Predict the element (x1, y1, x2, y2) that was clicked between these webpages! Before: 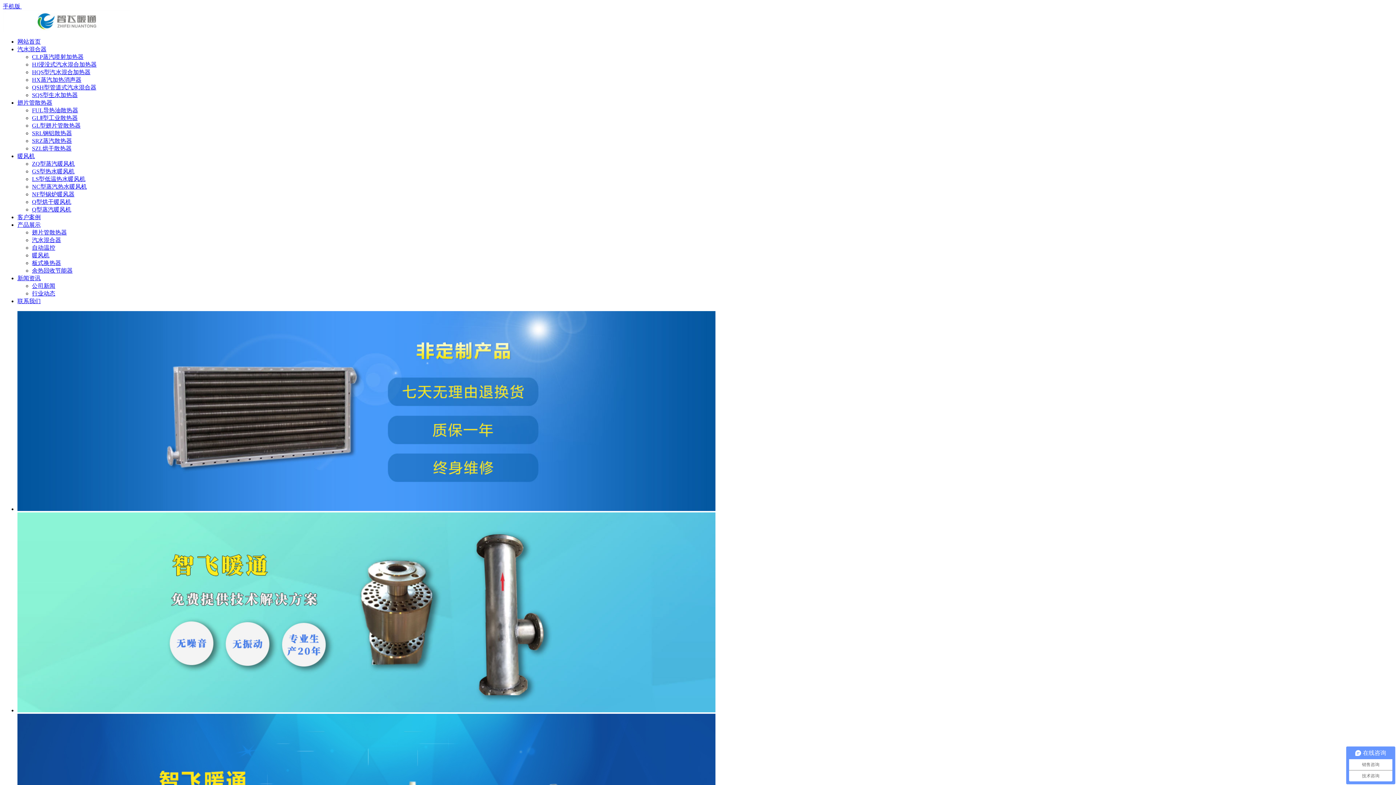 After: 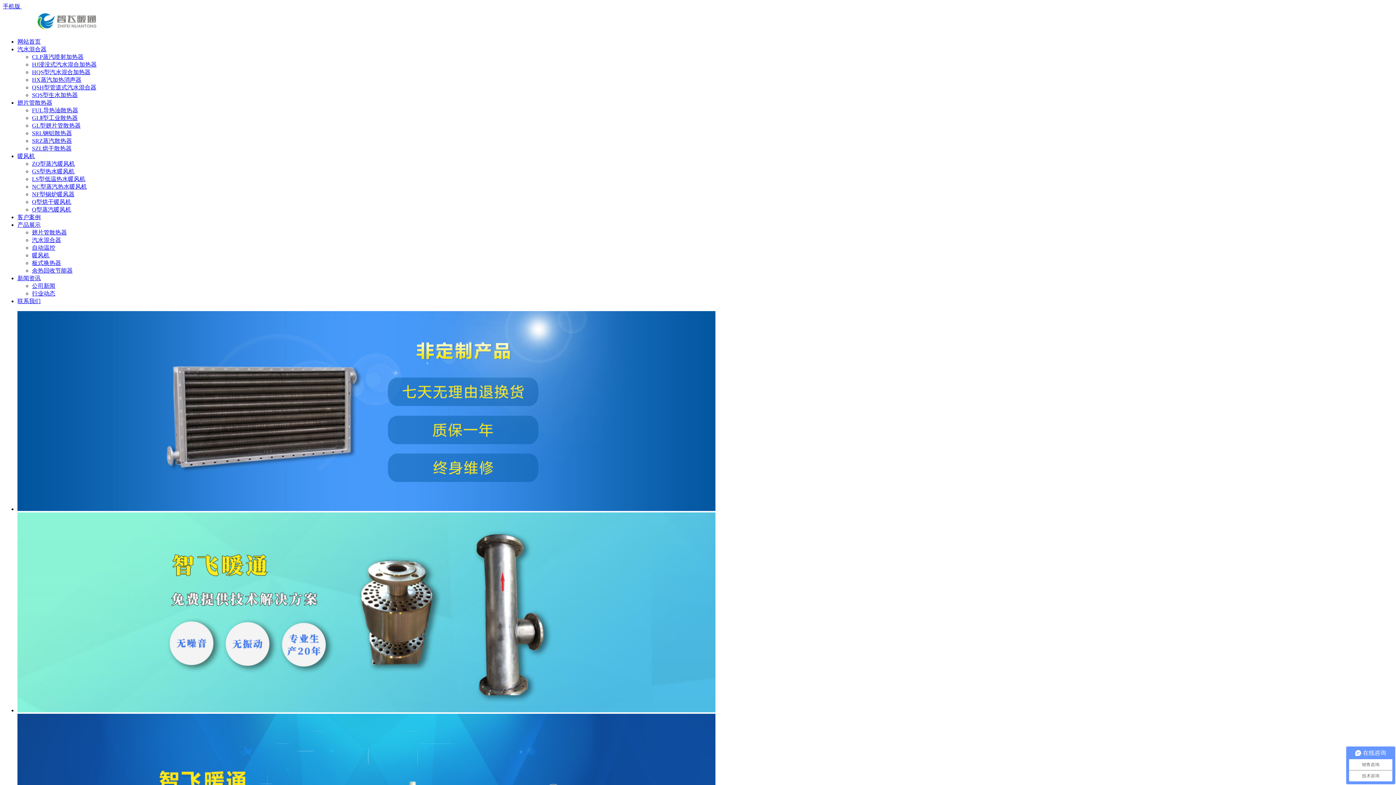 Action: bbox: (32, 160, 74, 166) label: ZQ型蒸汽暖风机